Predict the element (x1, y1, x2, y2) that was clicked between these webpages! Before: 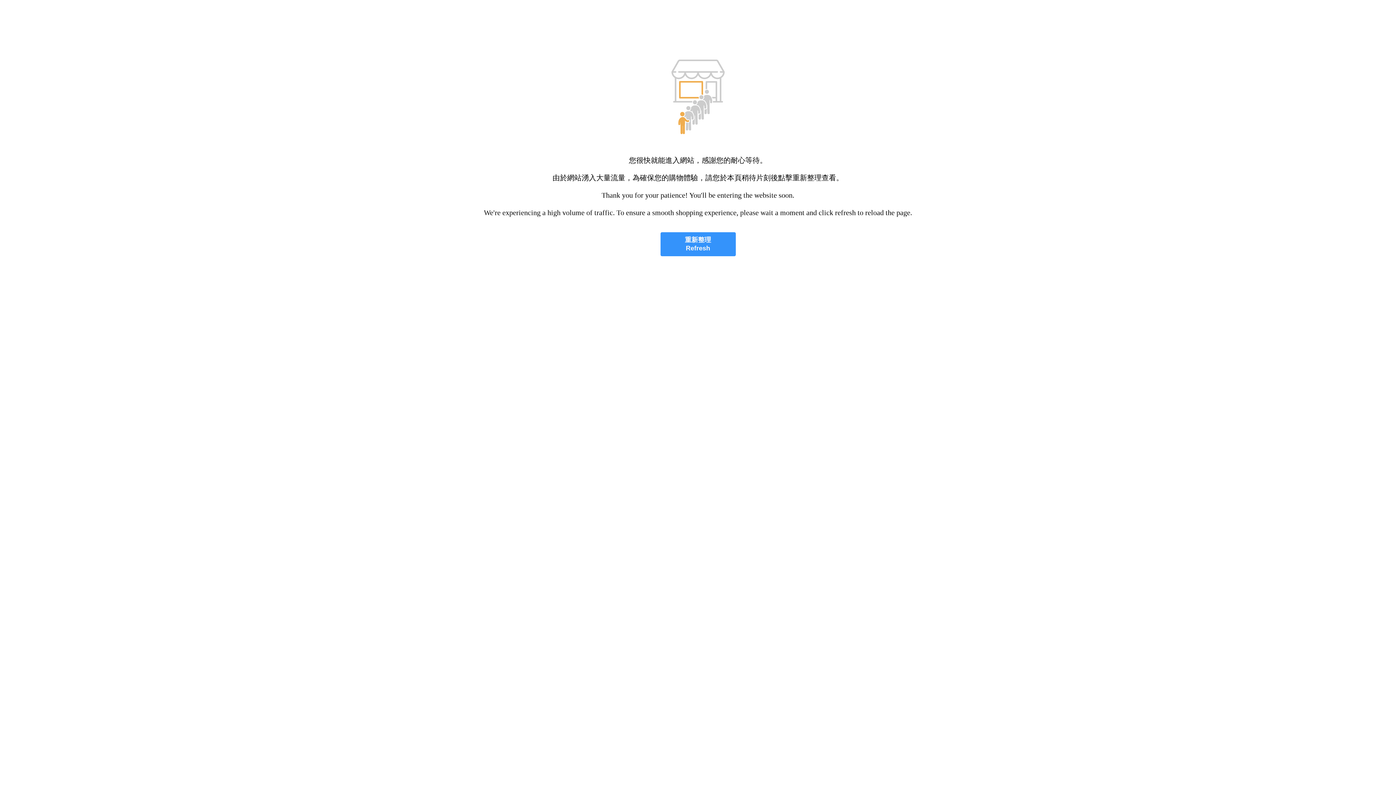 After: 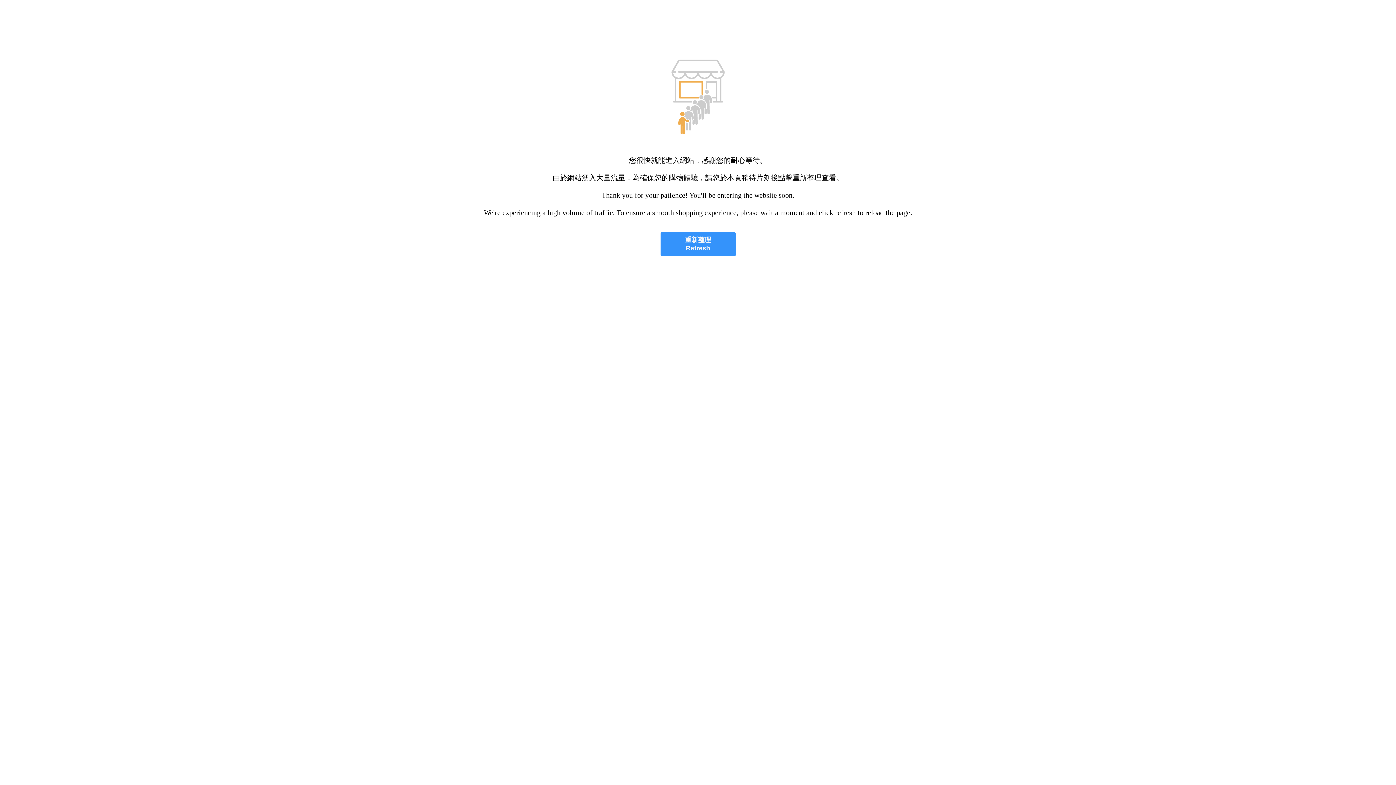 Action: bbox: (660, 232, 735, 256) label: 重新整理
Refresh